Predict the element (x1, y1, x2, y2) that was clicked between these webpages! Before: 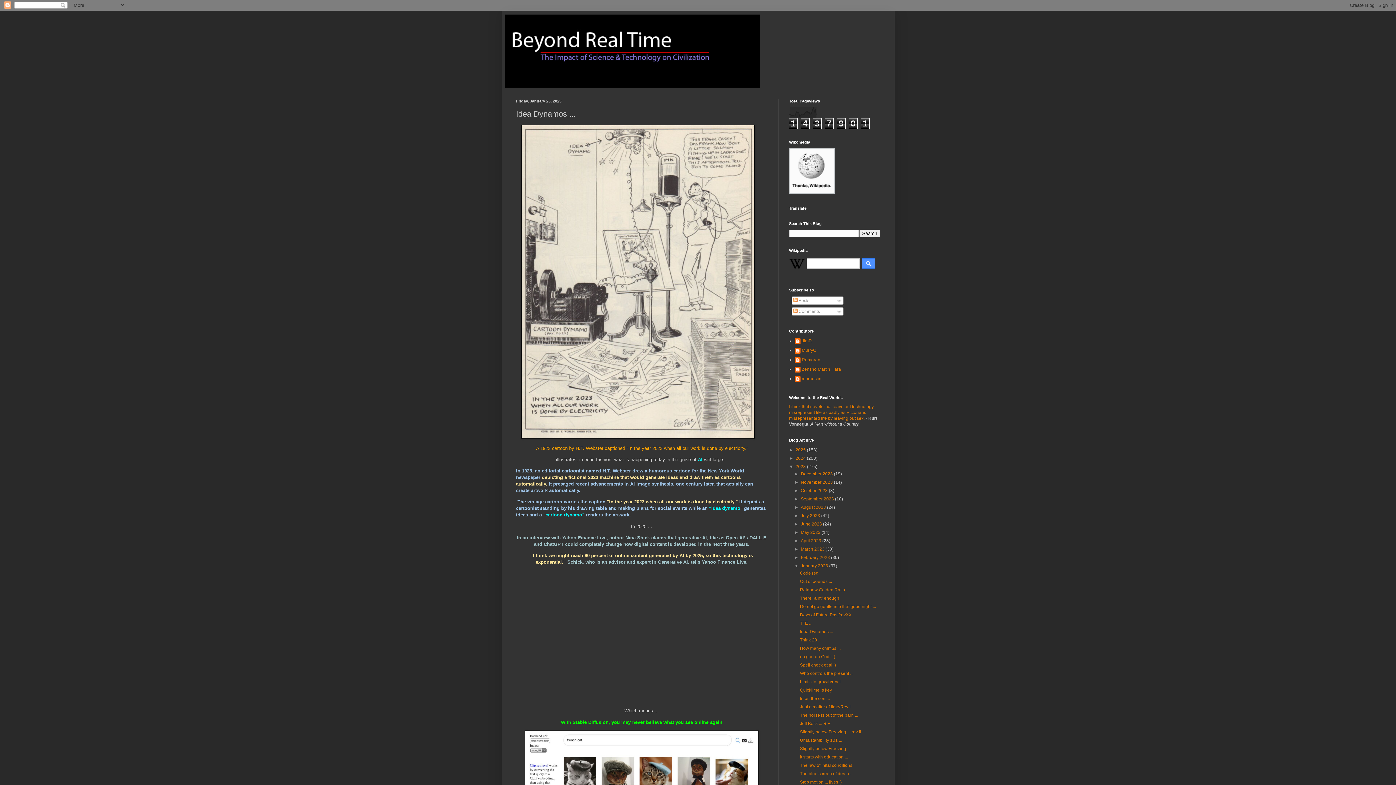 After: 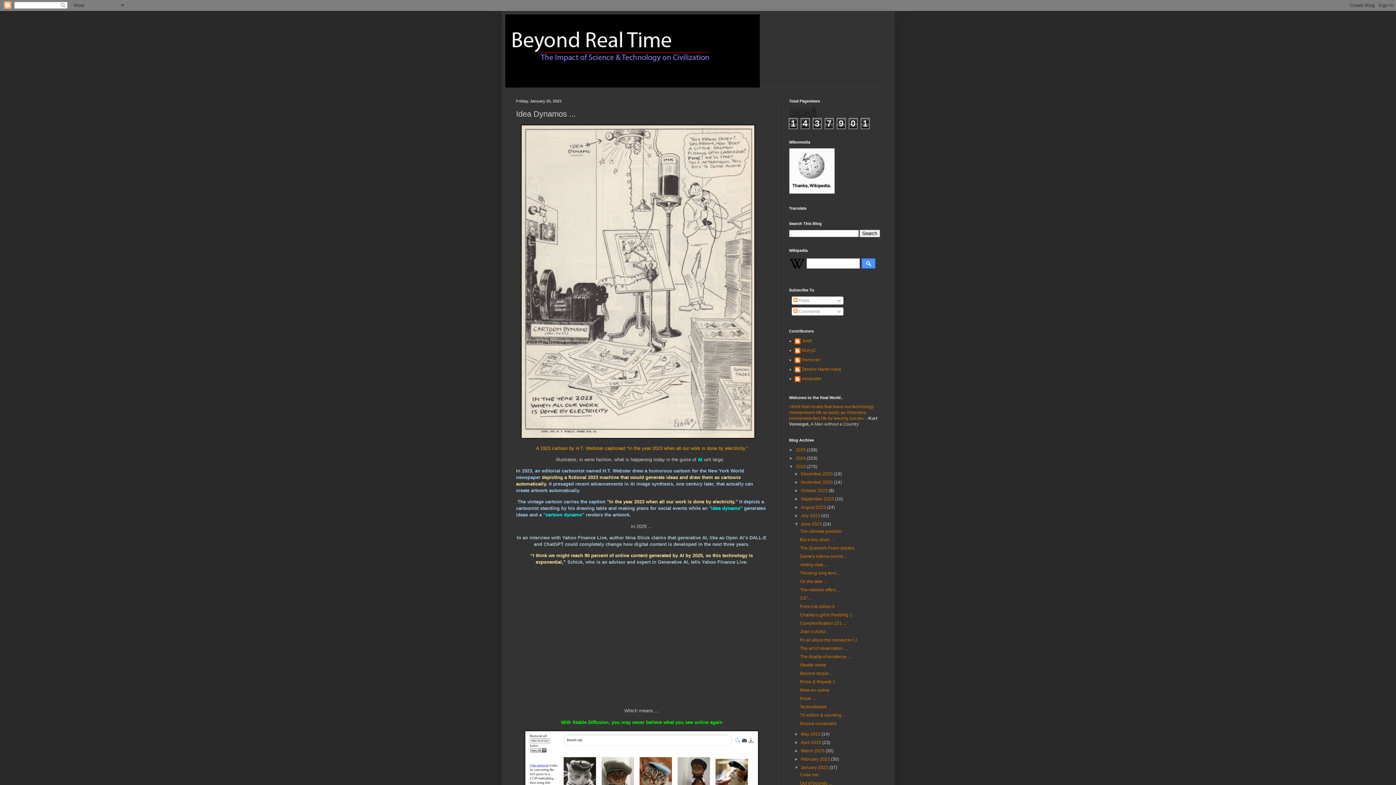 Action: label: ►   bbox: (794, 521, 801, 526)